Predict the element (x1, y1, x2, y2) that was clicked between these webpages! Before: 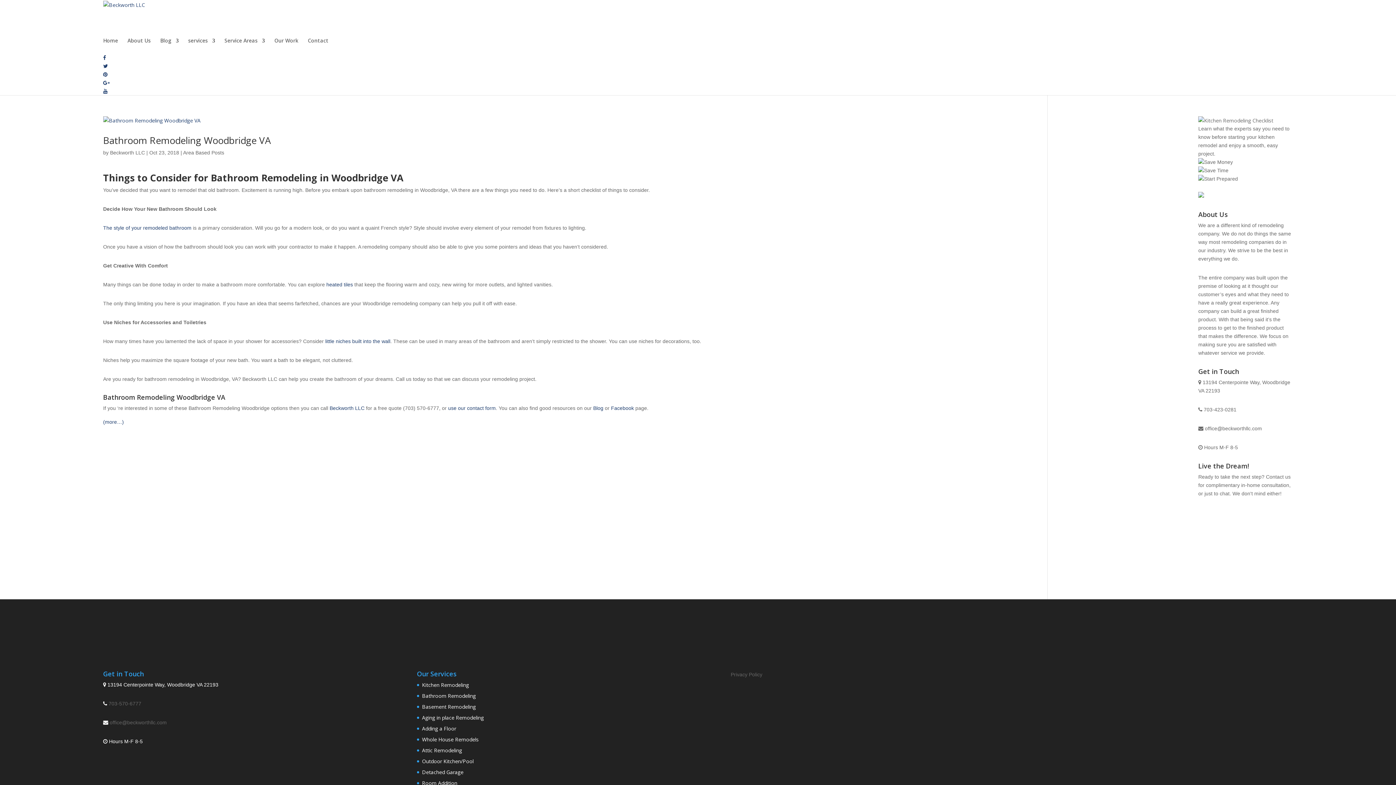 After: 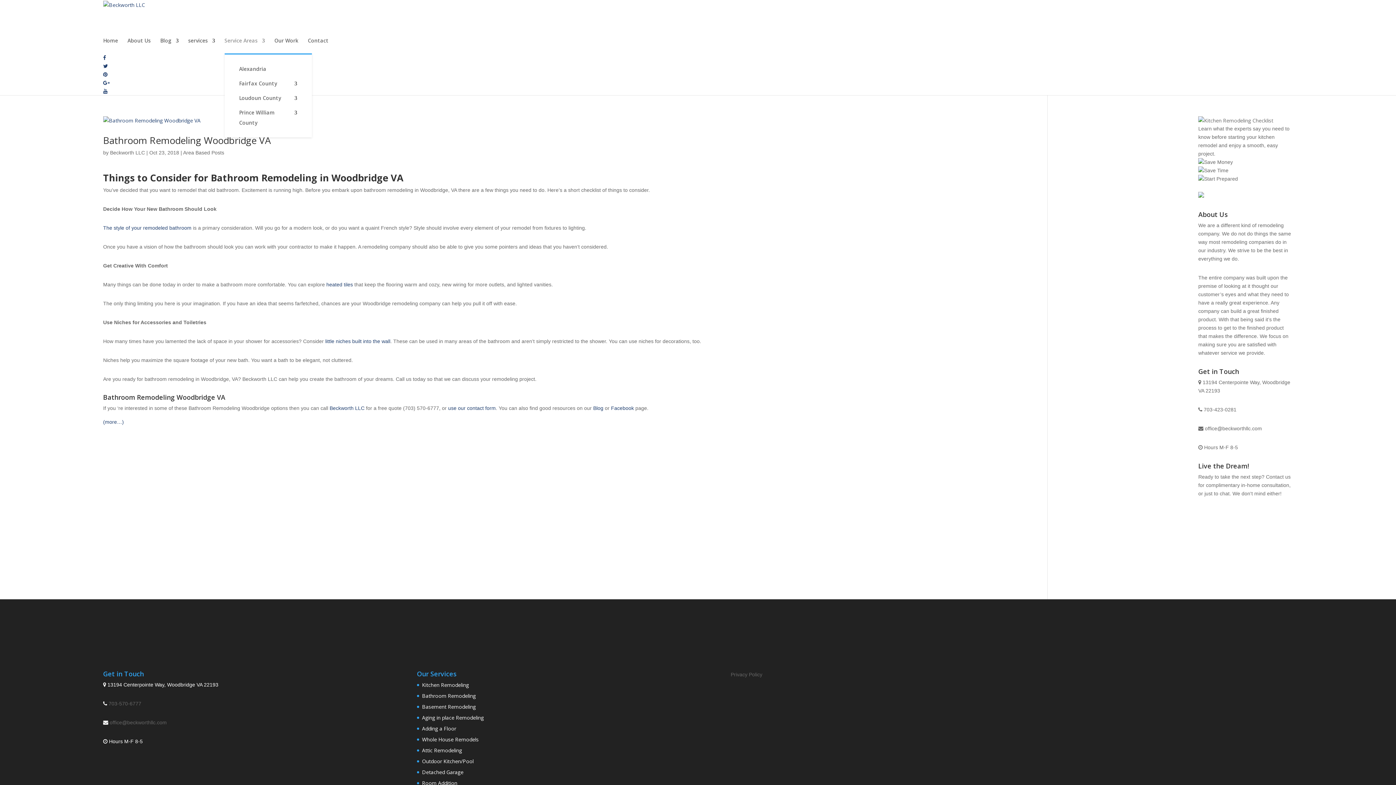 Action: bbox: (224, 38, 265, 53) label: Service Areas